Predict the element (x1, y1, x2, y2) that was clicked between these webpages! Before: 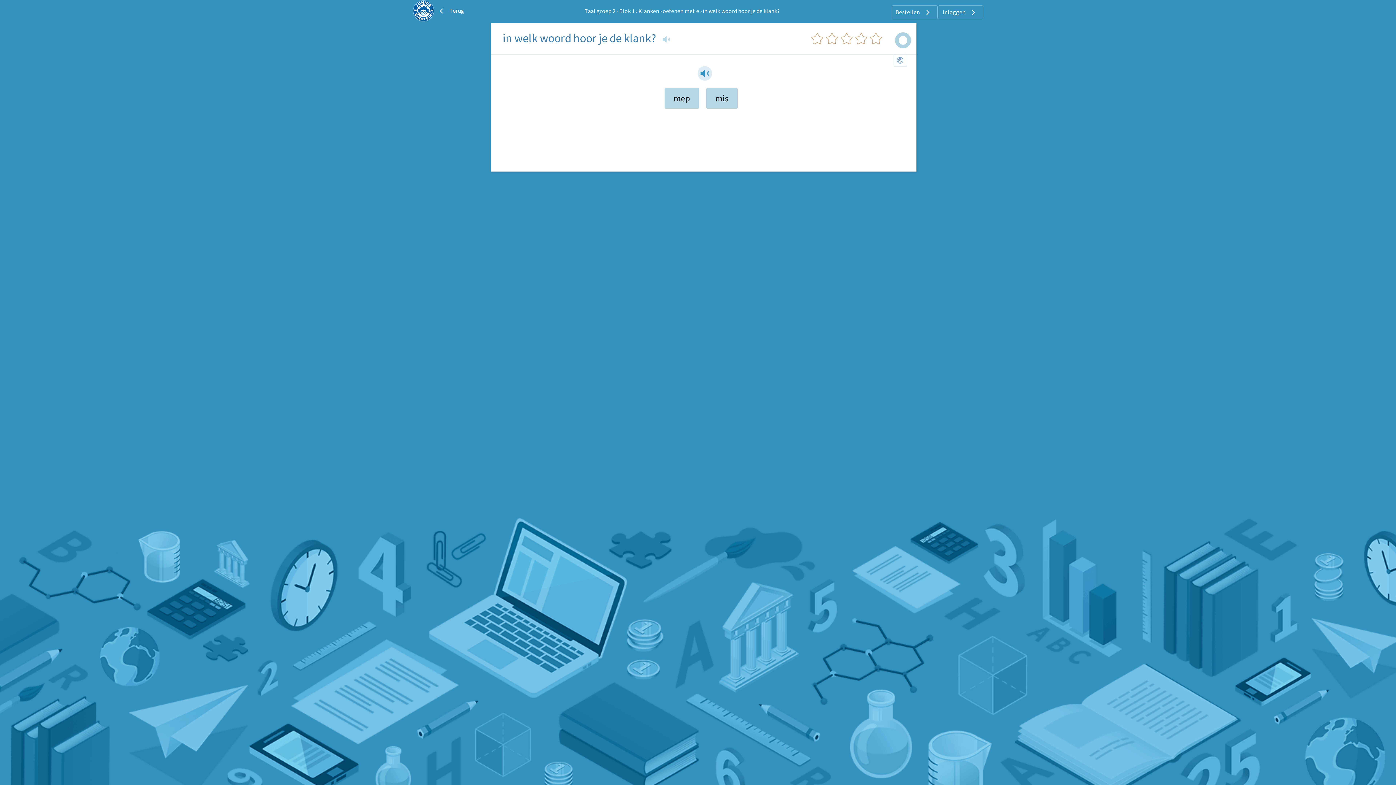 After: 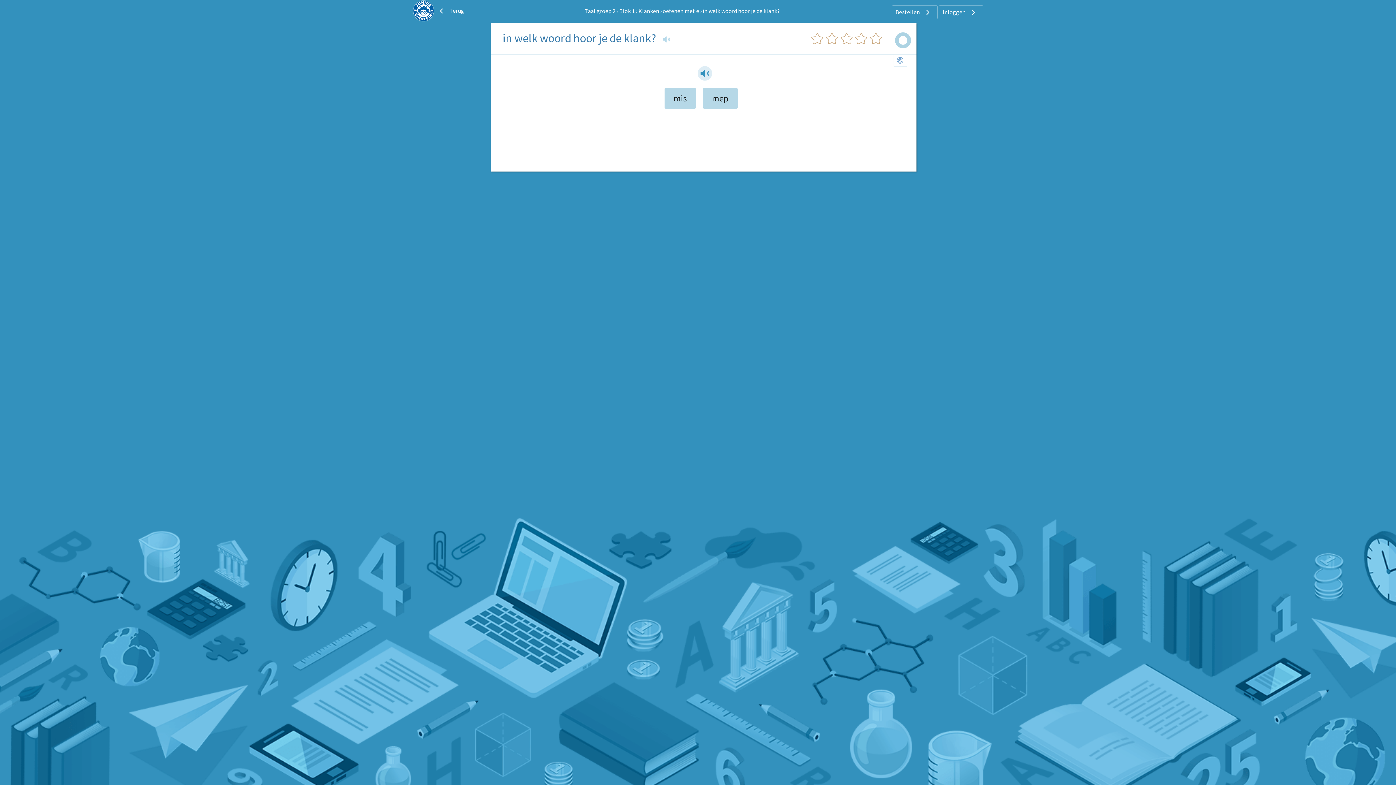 Action: bbox: (702, 7, 780, 14) label: in welk woord hoor je de klank?